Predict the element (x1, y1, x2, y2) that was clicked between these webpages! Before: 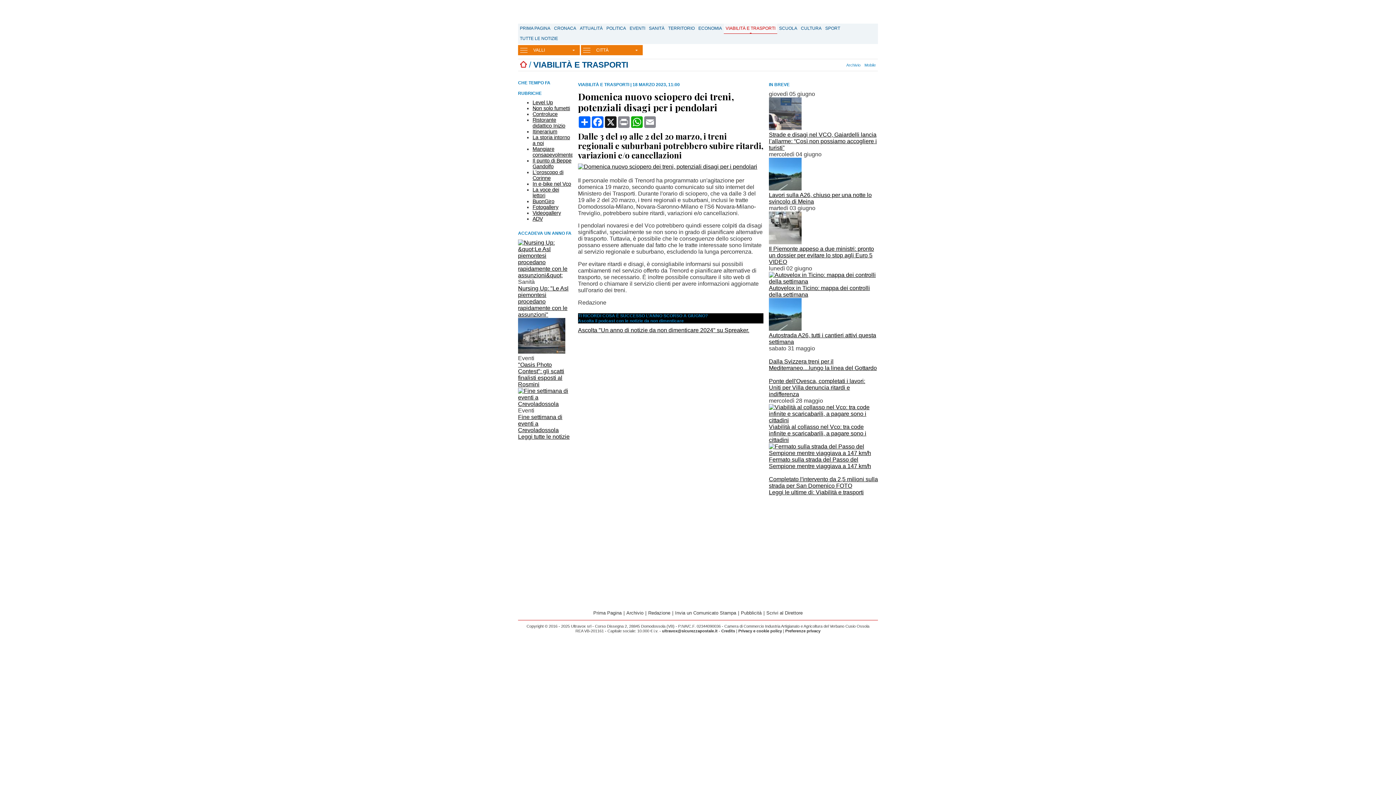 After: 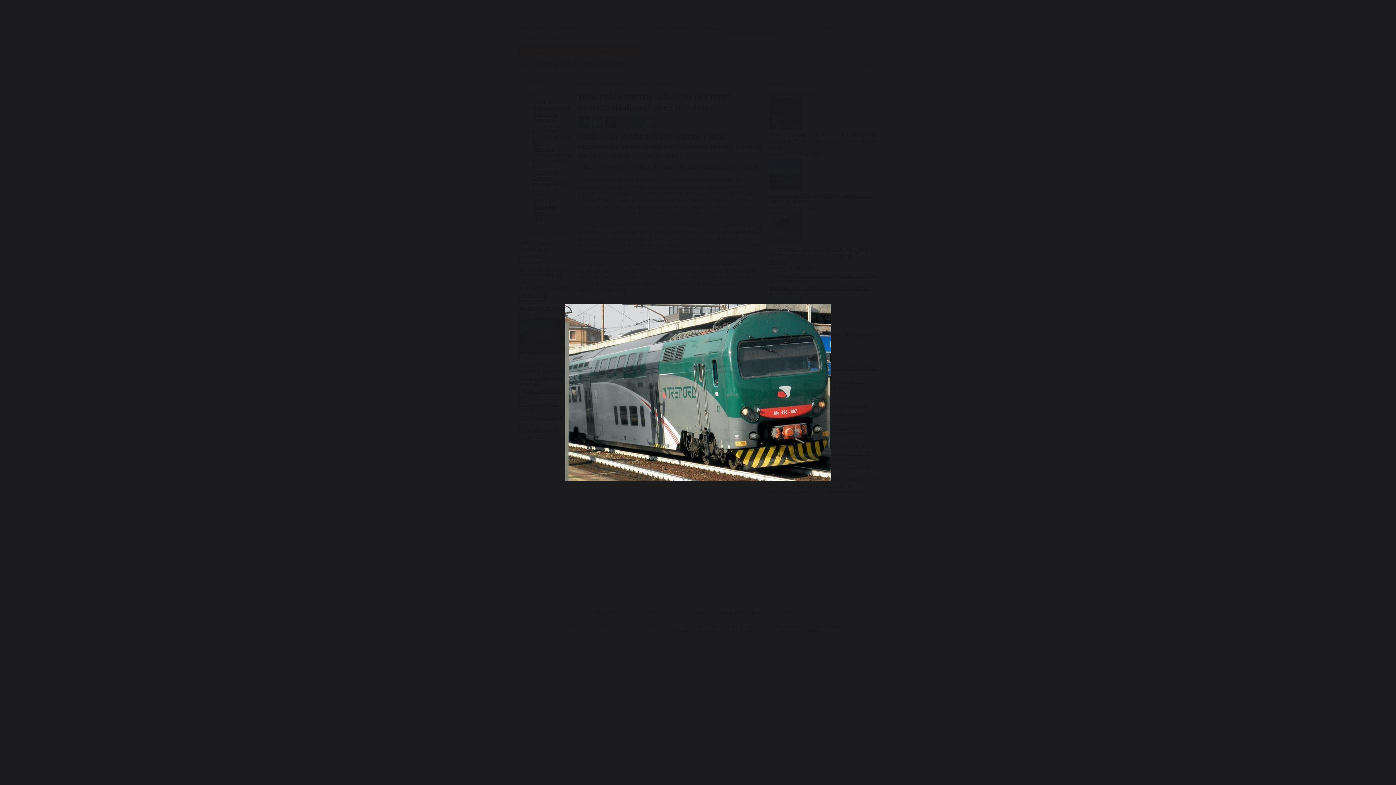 Action: bbox: (578, 163, 757, 169)